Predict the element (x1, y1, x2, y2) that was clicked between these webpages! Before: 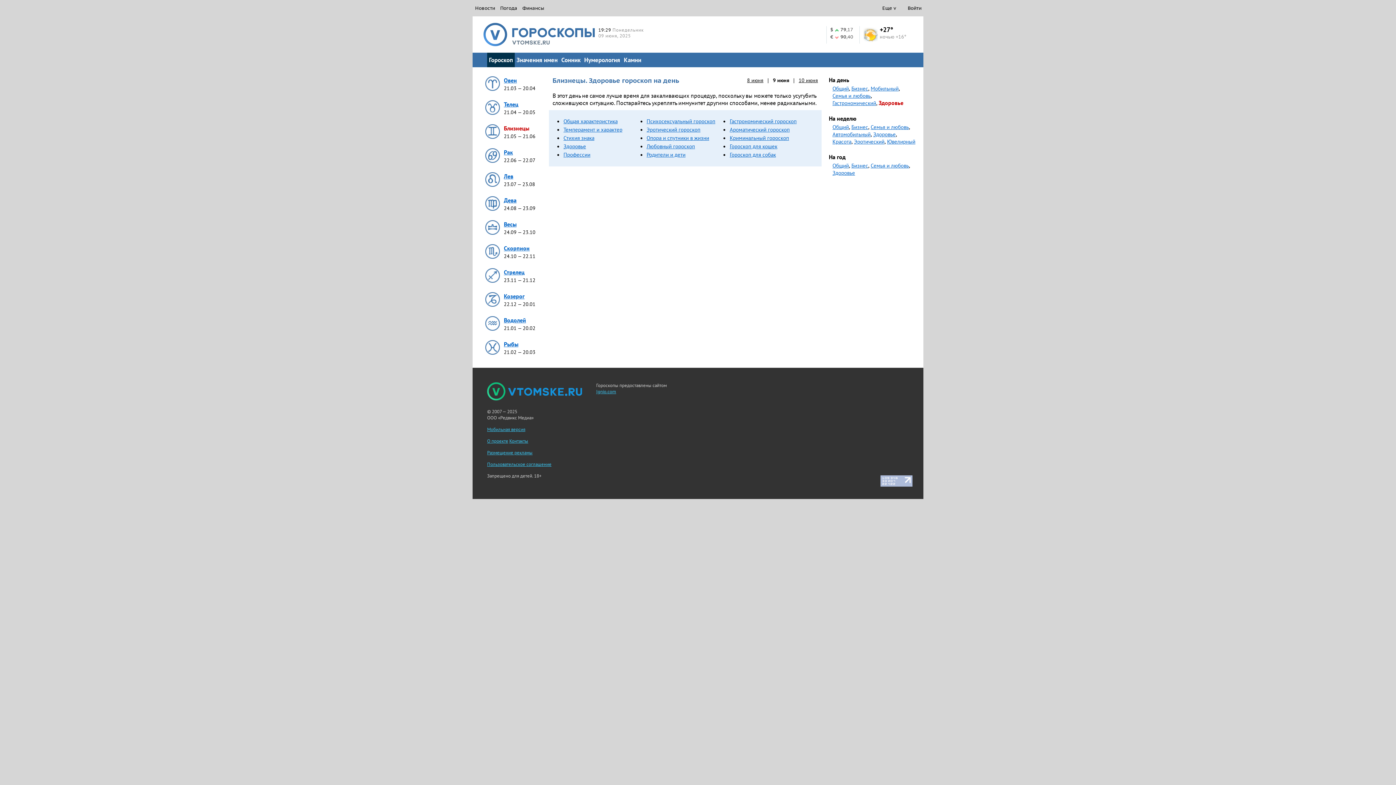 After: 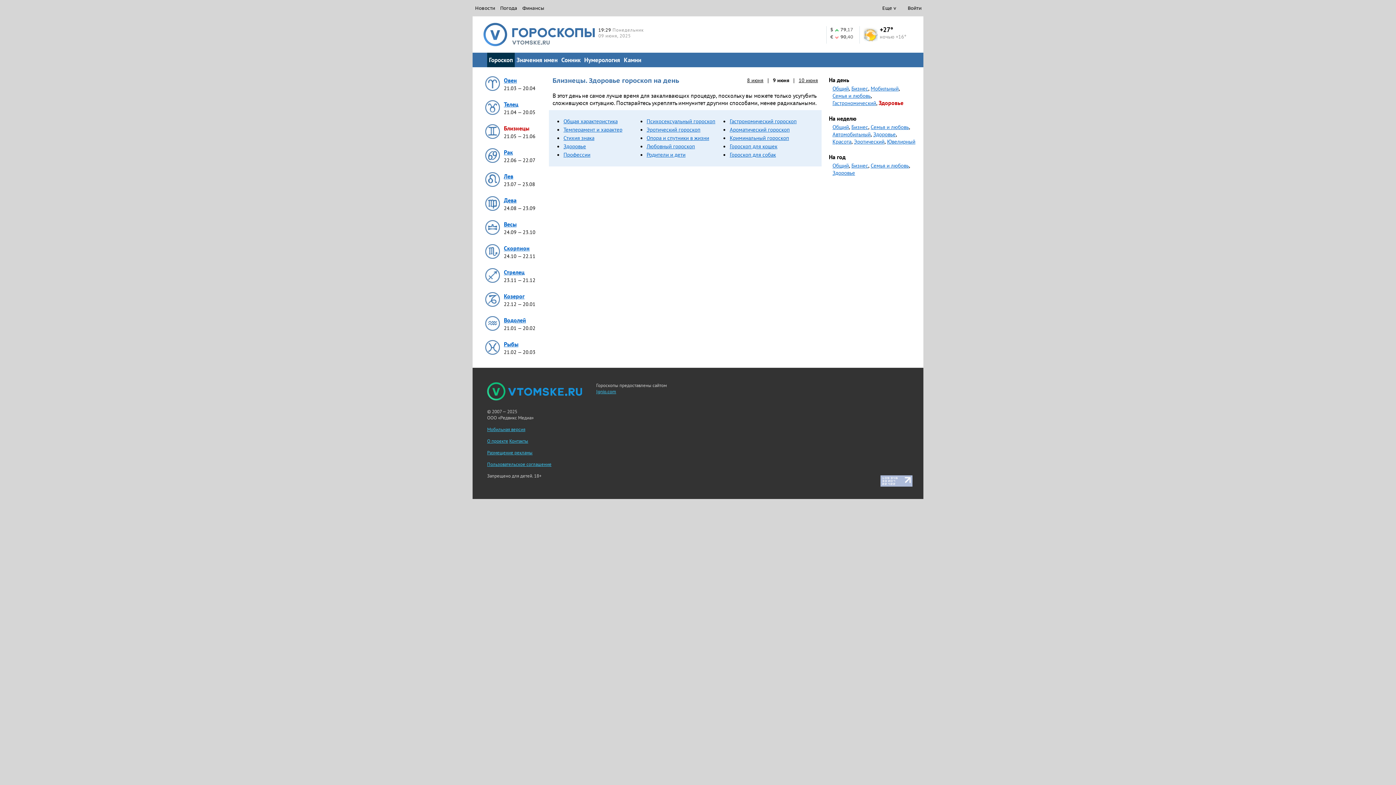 Action: bbox: (880, 482, 912, 488)